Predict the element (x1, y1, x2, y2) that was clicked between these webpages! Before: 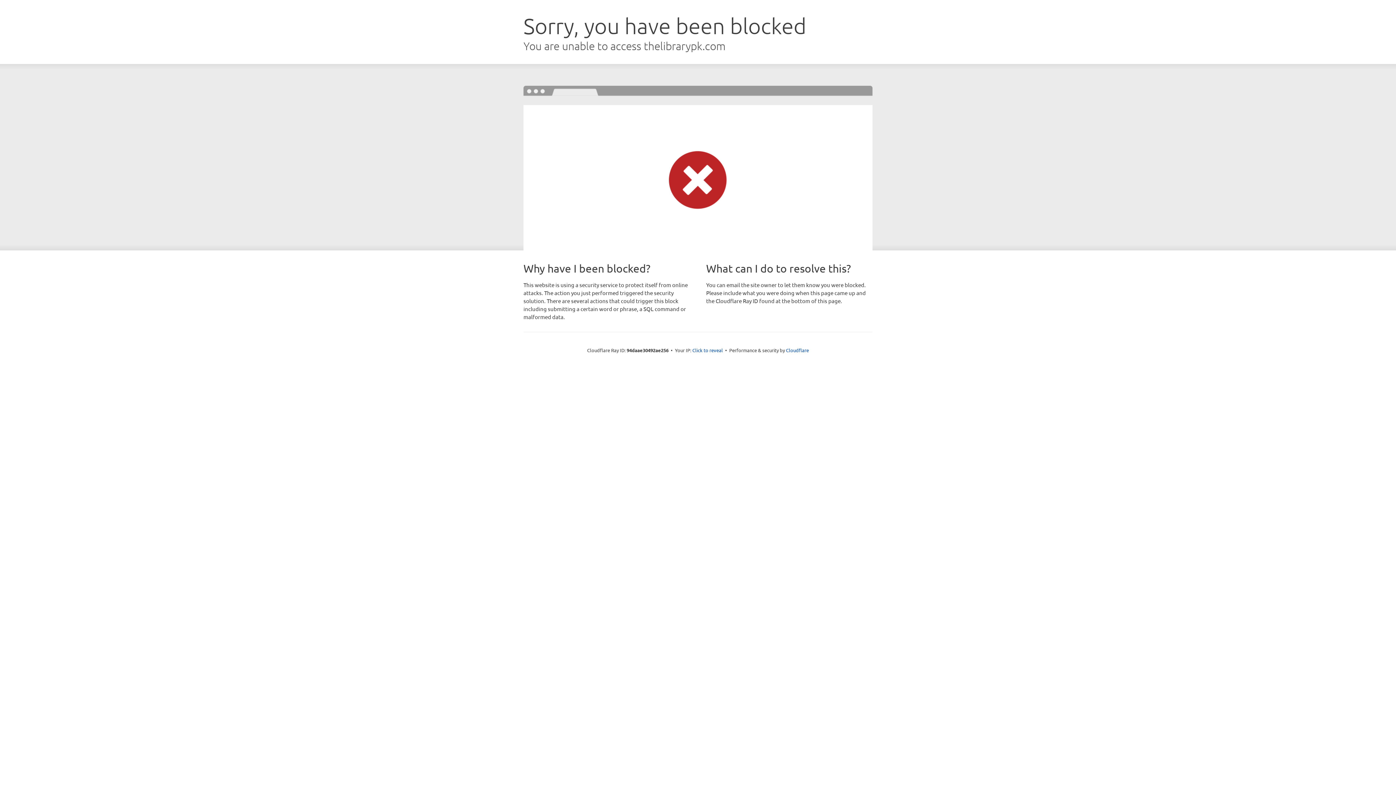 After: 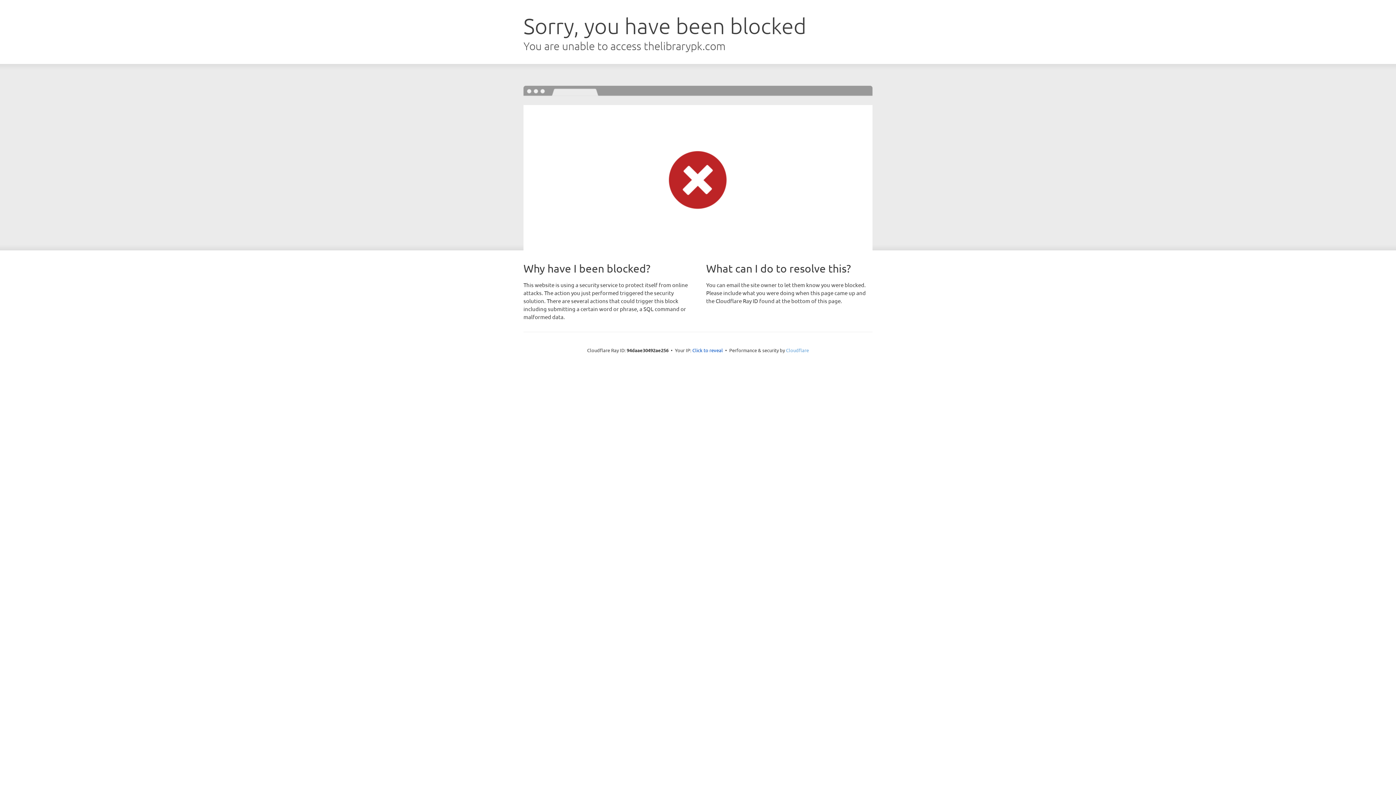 Action: label: Cloudflare bbox: (786, 347, 809, 353)